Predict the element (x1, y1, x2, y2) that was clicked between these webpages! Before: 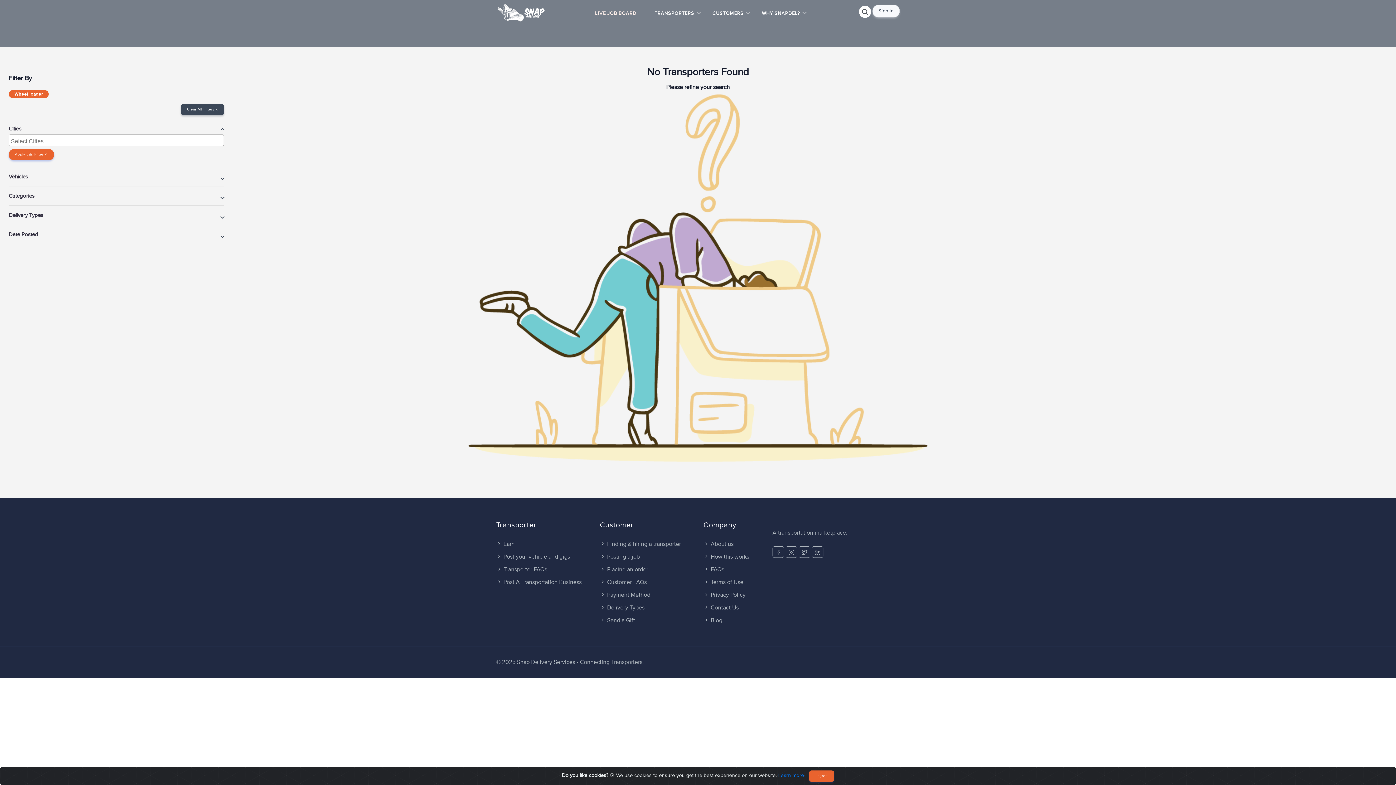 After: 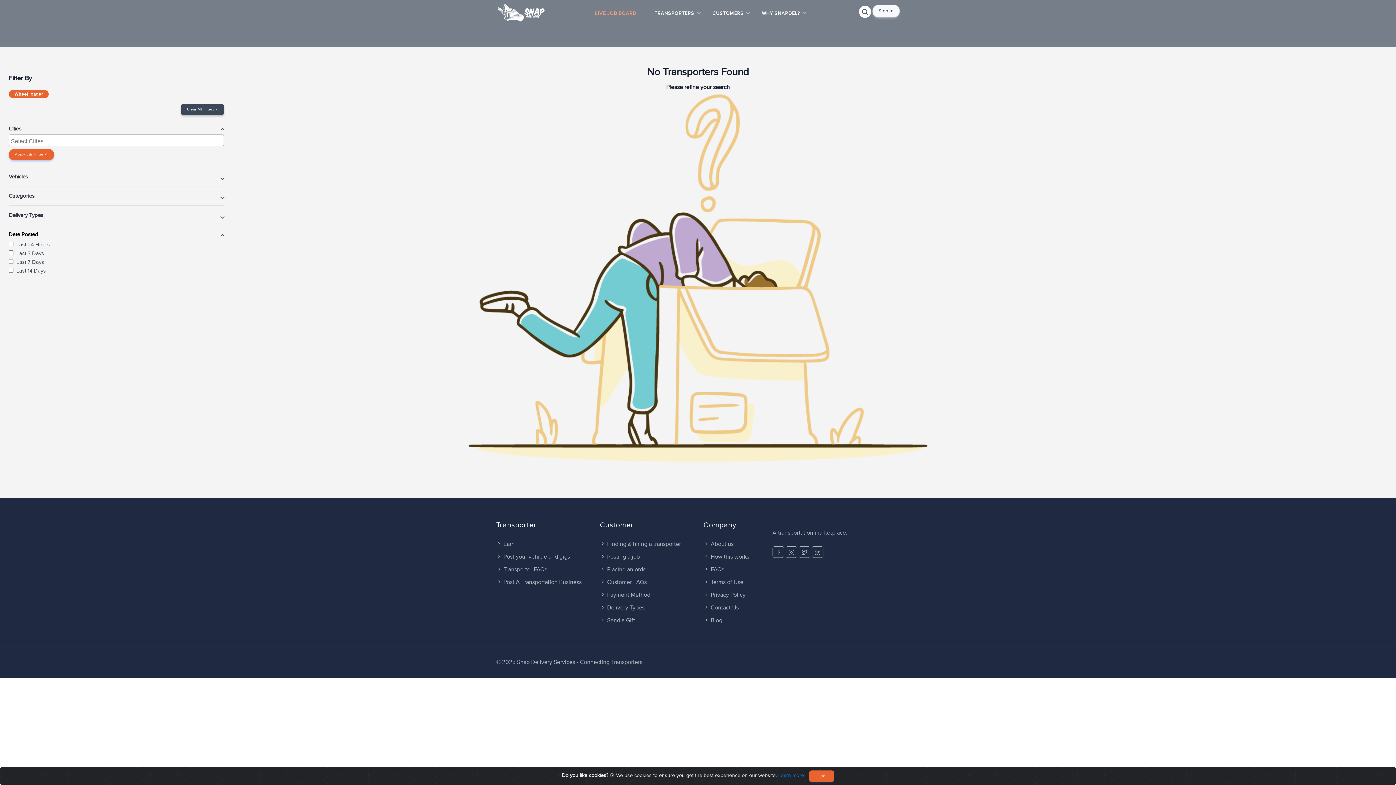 Action: bbox: (8, 228, 224, 240) label: Date Posted